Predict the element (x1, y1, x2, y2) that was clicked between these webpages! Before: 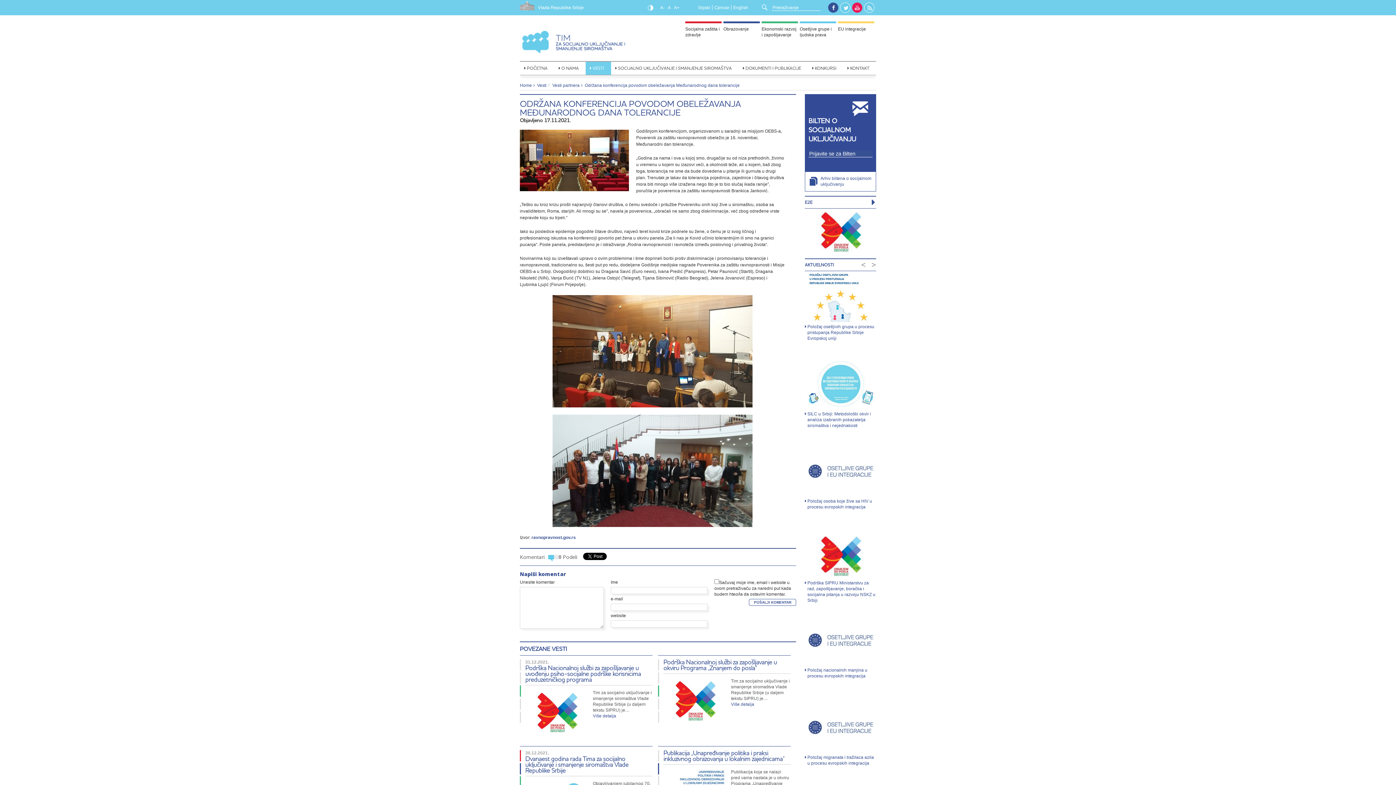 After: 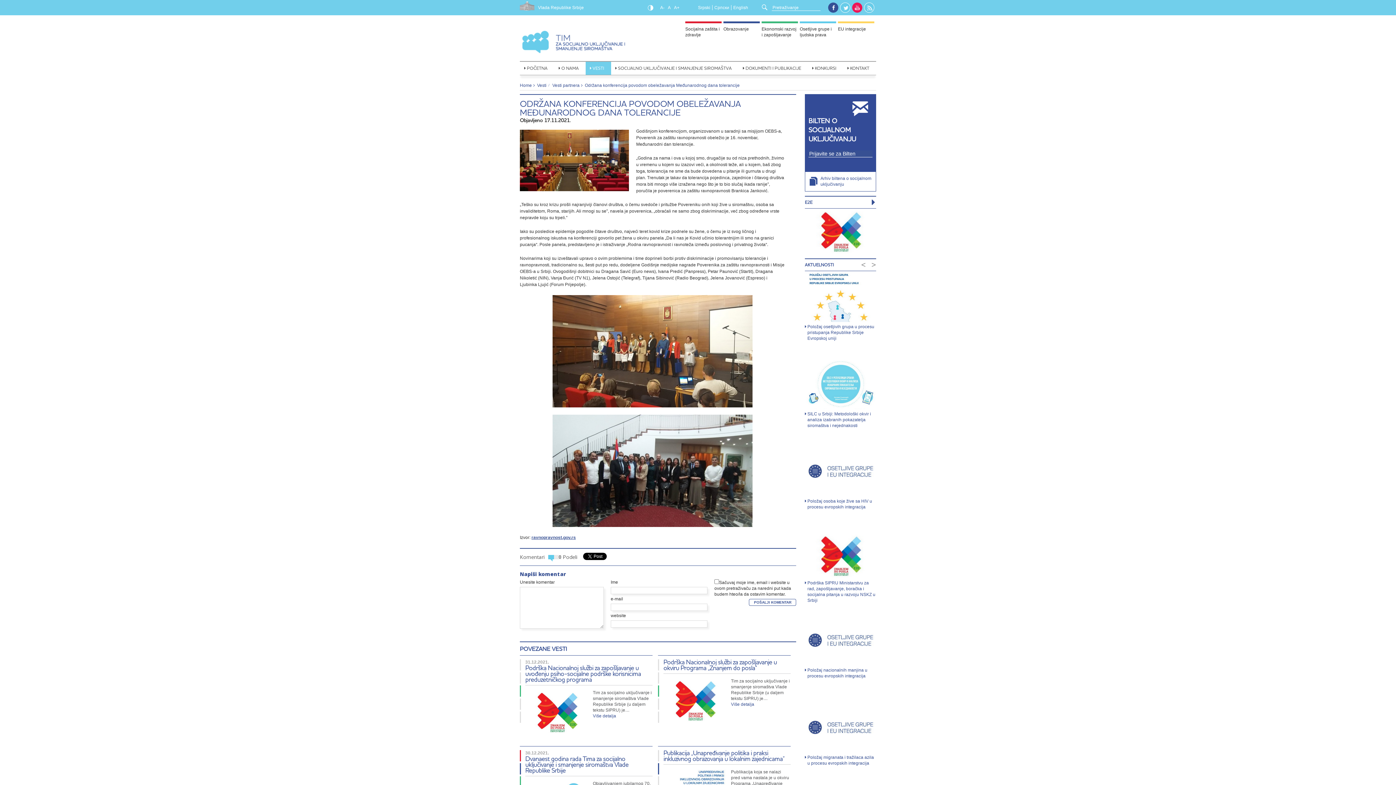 Action: label: ravnopravnost.gov.rs bbox: (531, 535, 576, 540)